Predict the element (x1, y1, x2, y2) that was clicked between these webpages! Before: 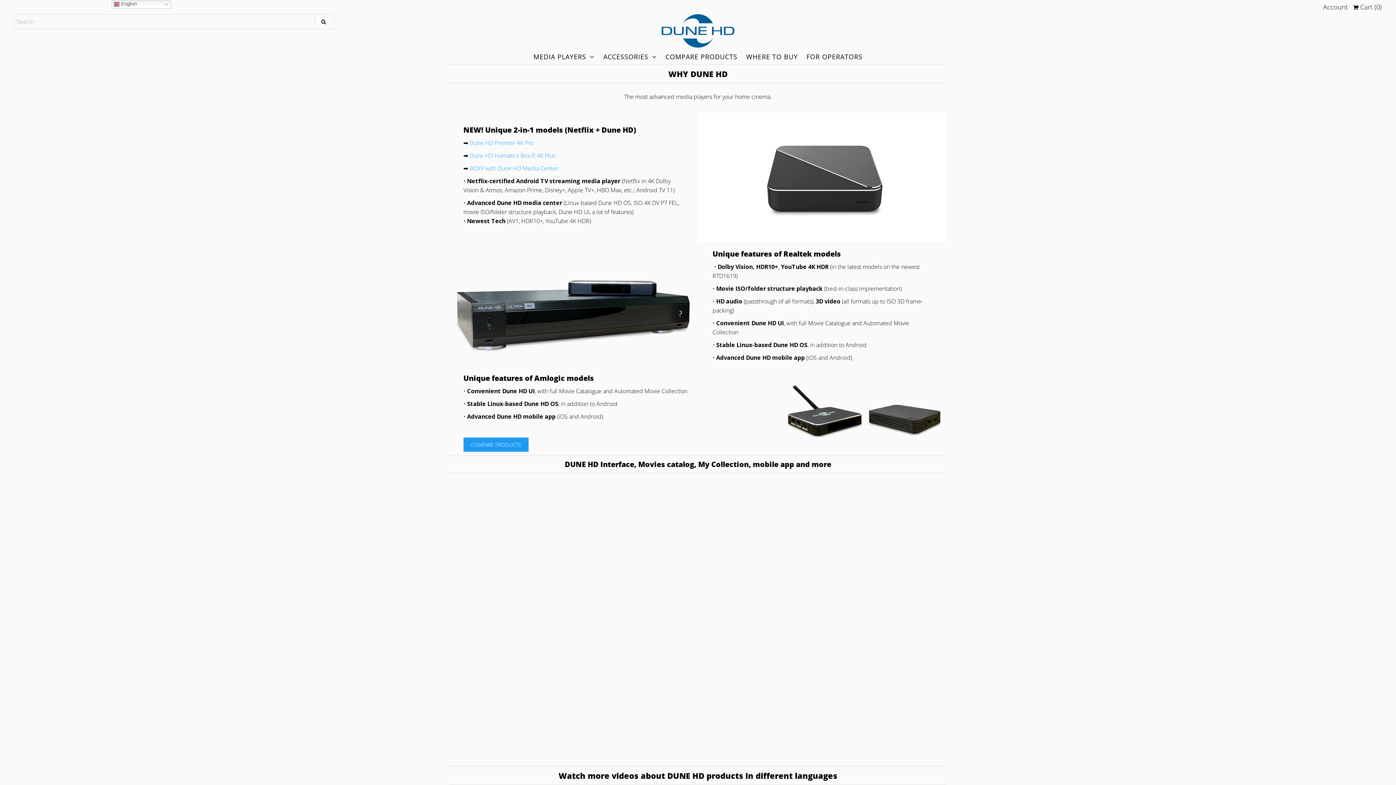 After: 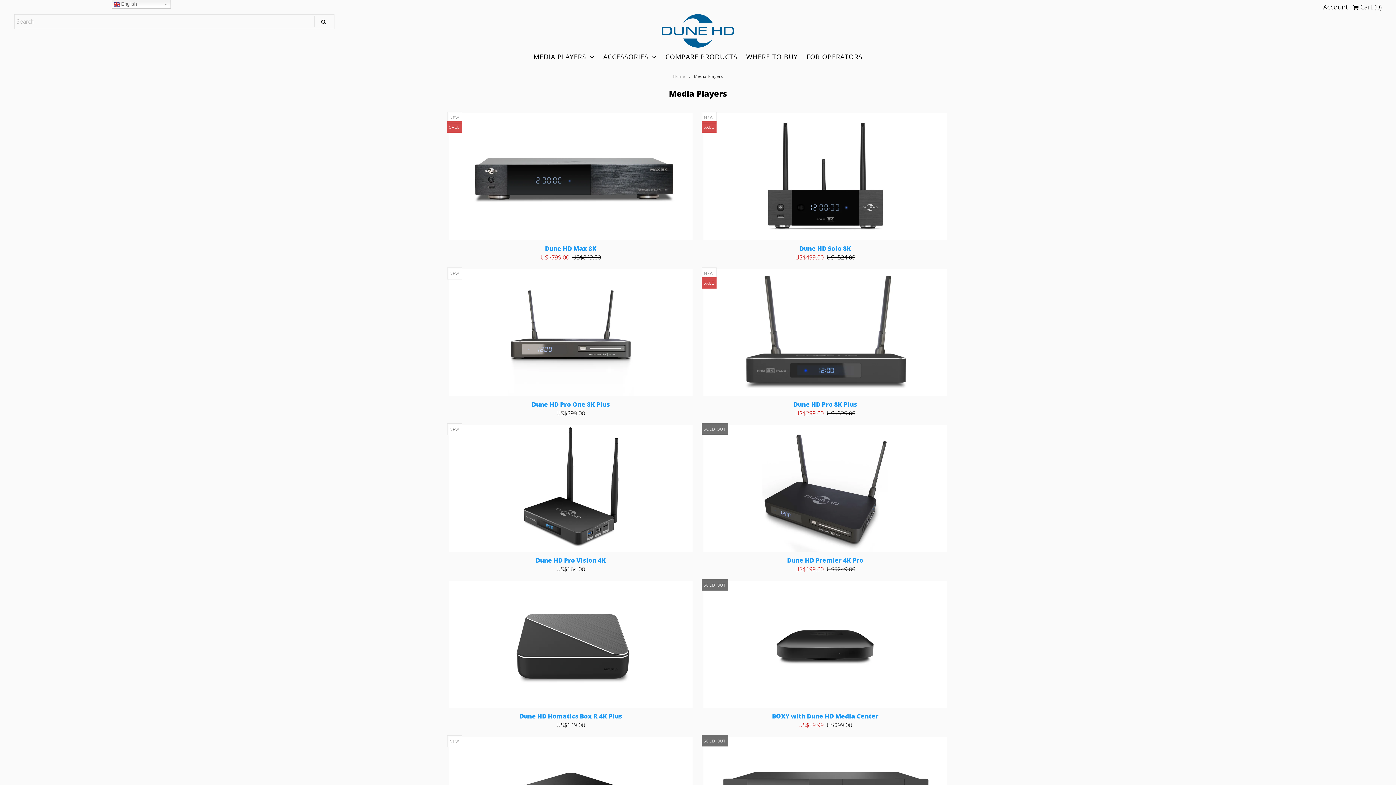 Action: label: MEDIA PLAYERS bbox: (530, 51, 598, 62)